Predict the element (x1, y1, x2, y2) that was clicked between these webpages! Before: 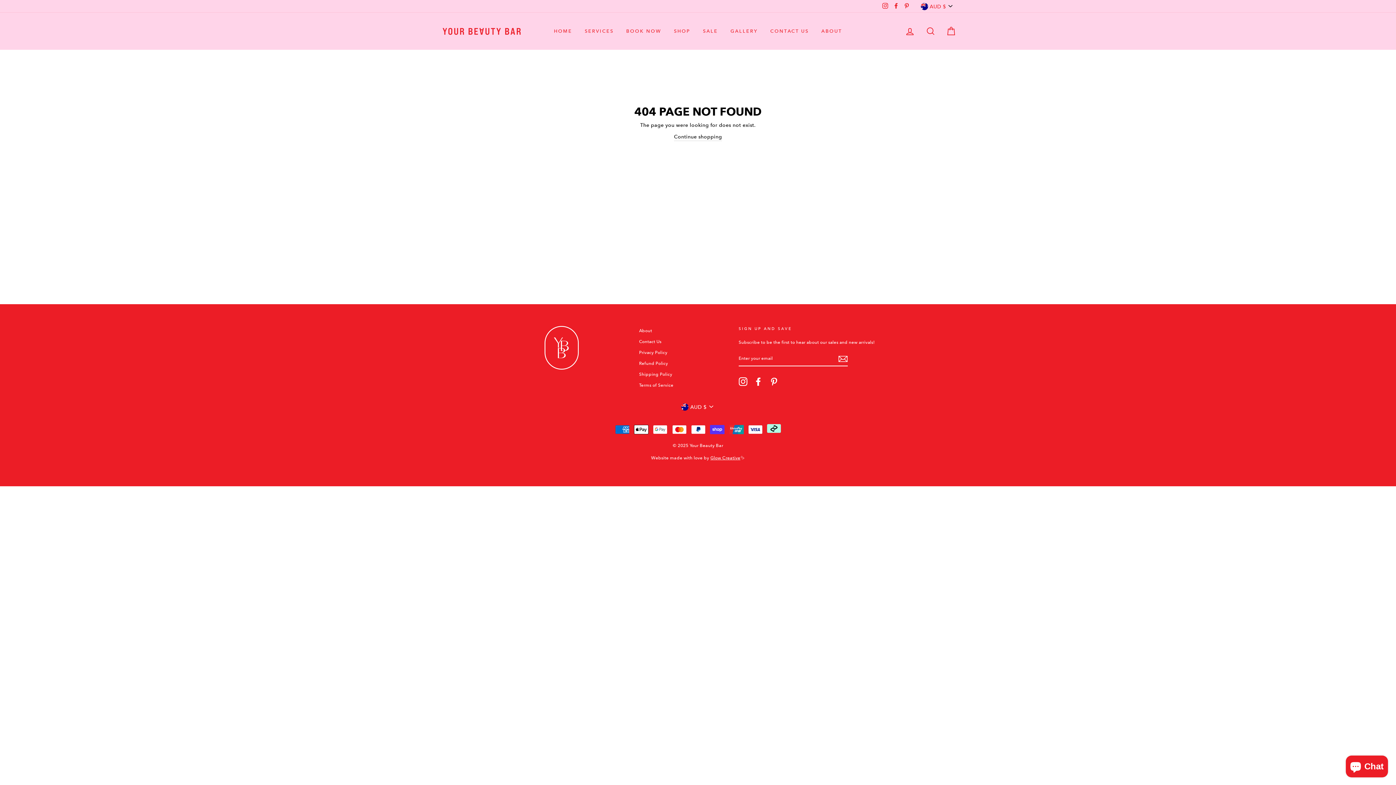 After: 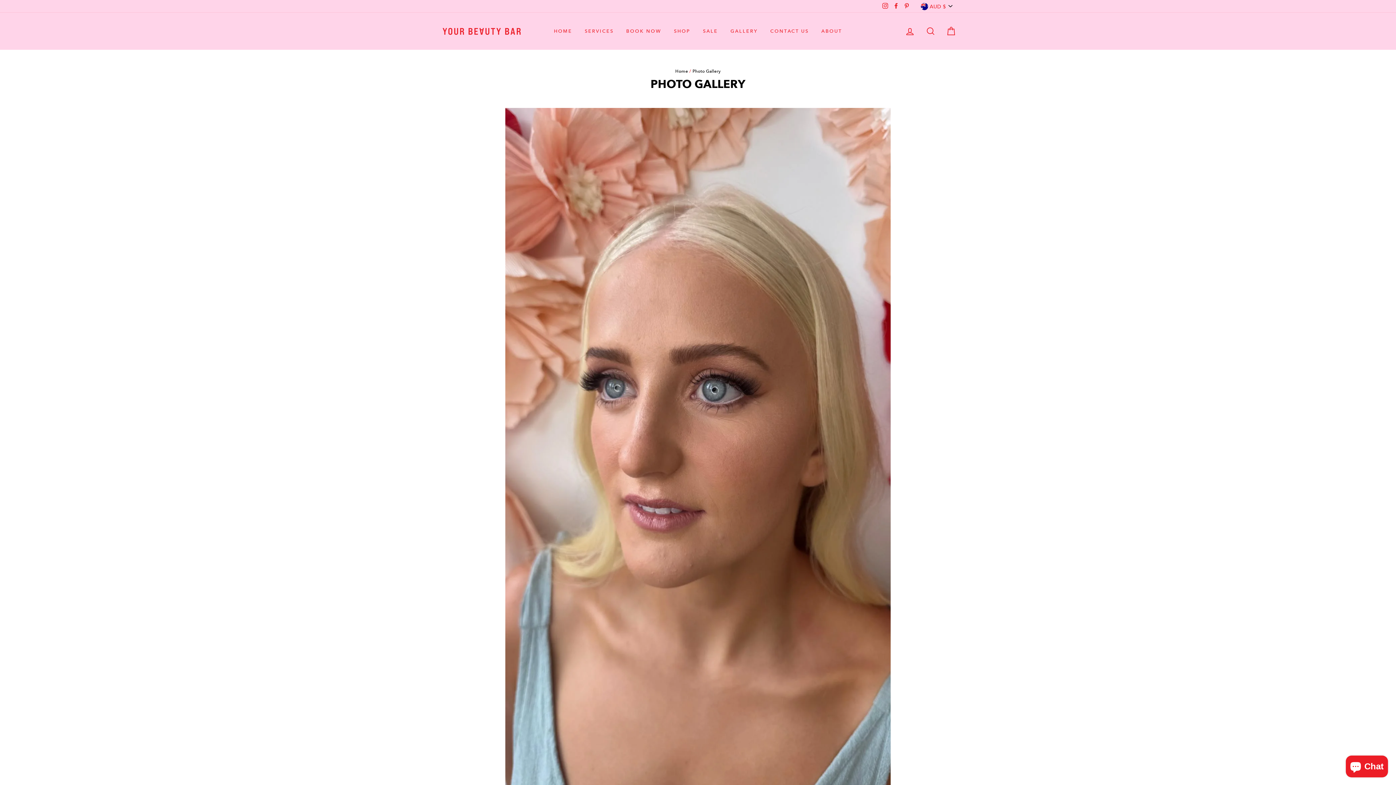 Action: label: GALLERY bbox: (725, 24, 763, 37)